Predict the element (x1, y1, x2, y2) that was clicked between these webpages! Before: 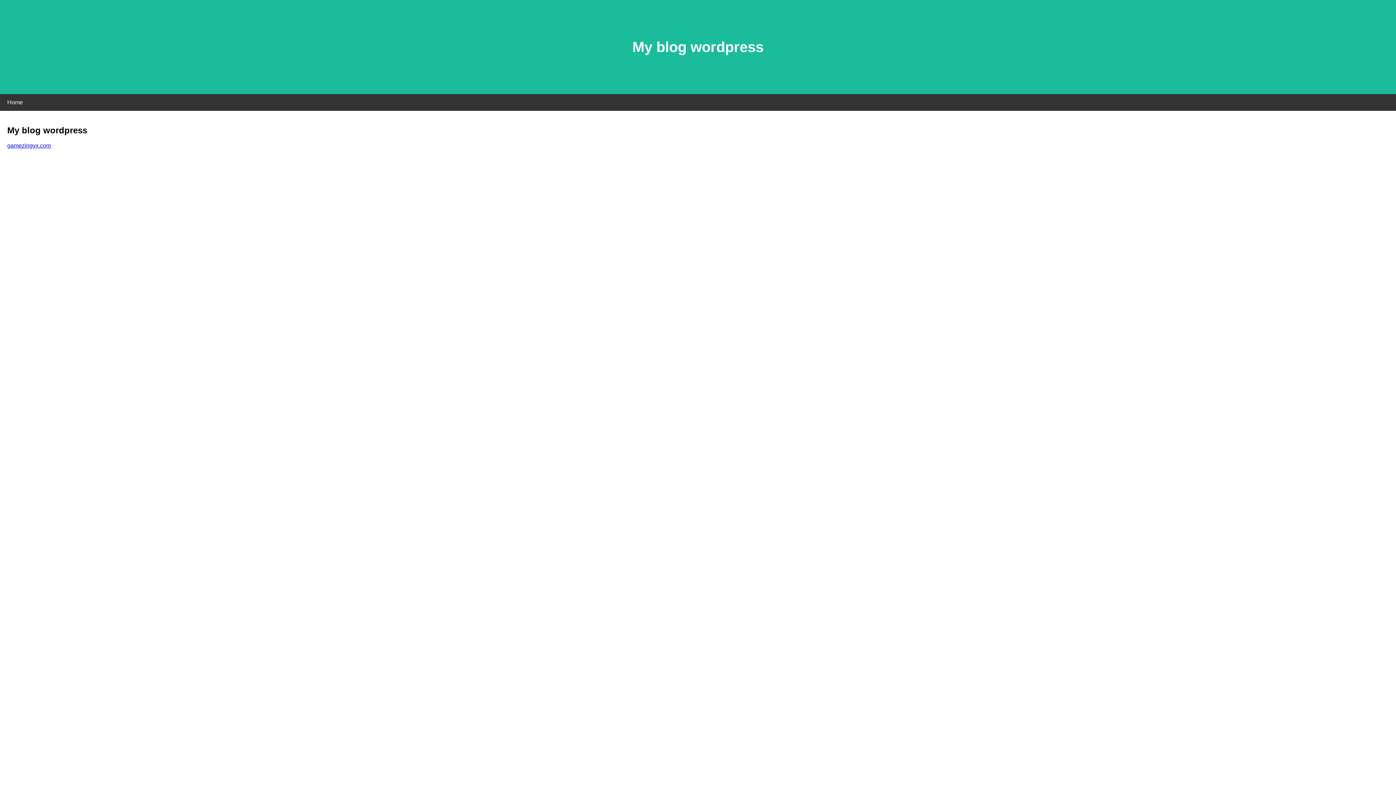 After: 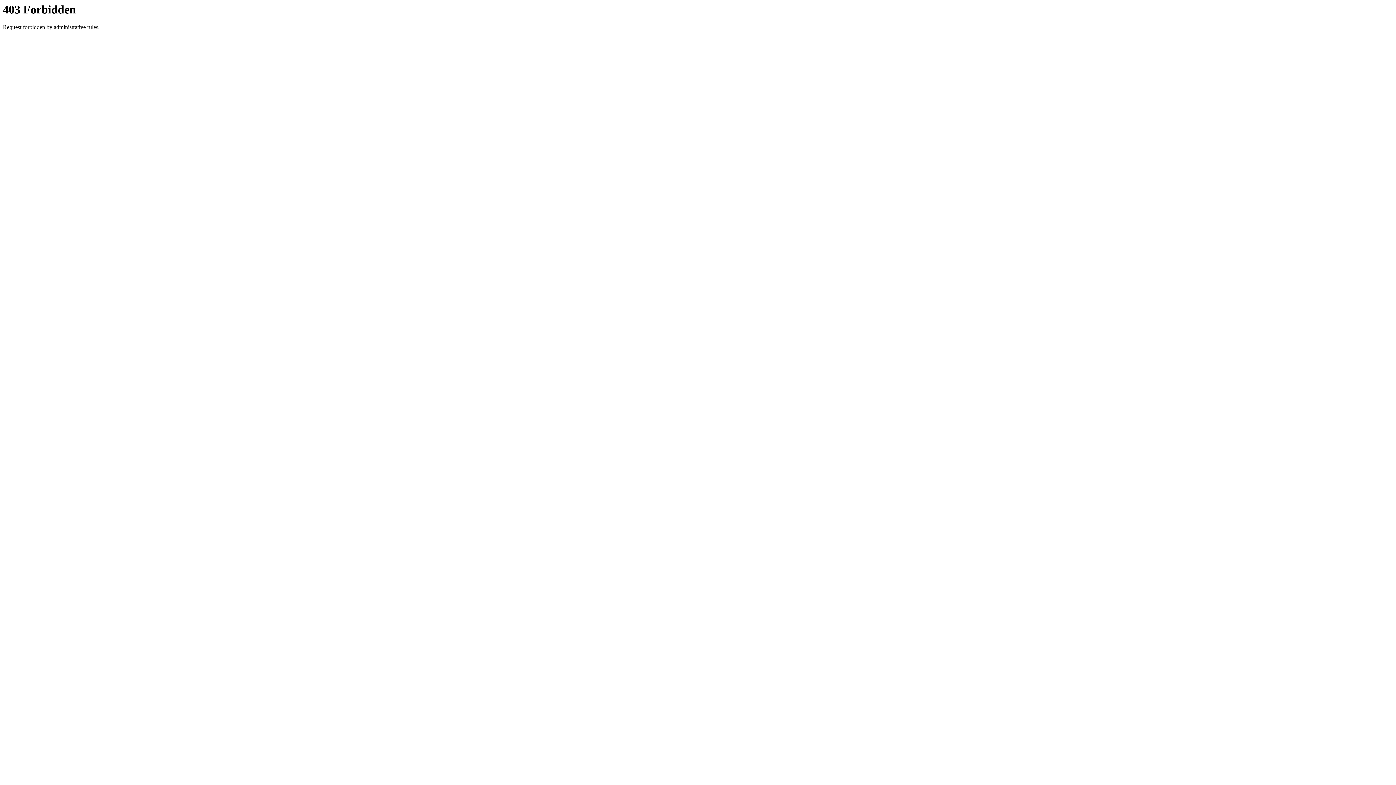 Action: label: gamezingyx.com bbox: (7, 142, 50, 148)